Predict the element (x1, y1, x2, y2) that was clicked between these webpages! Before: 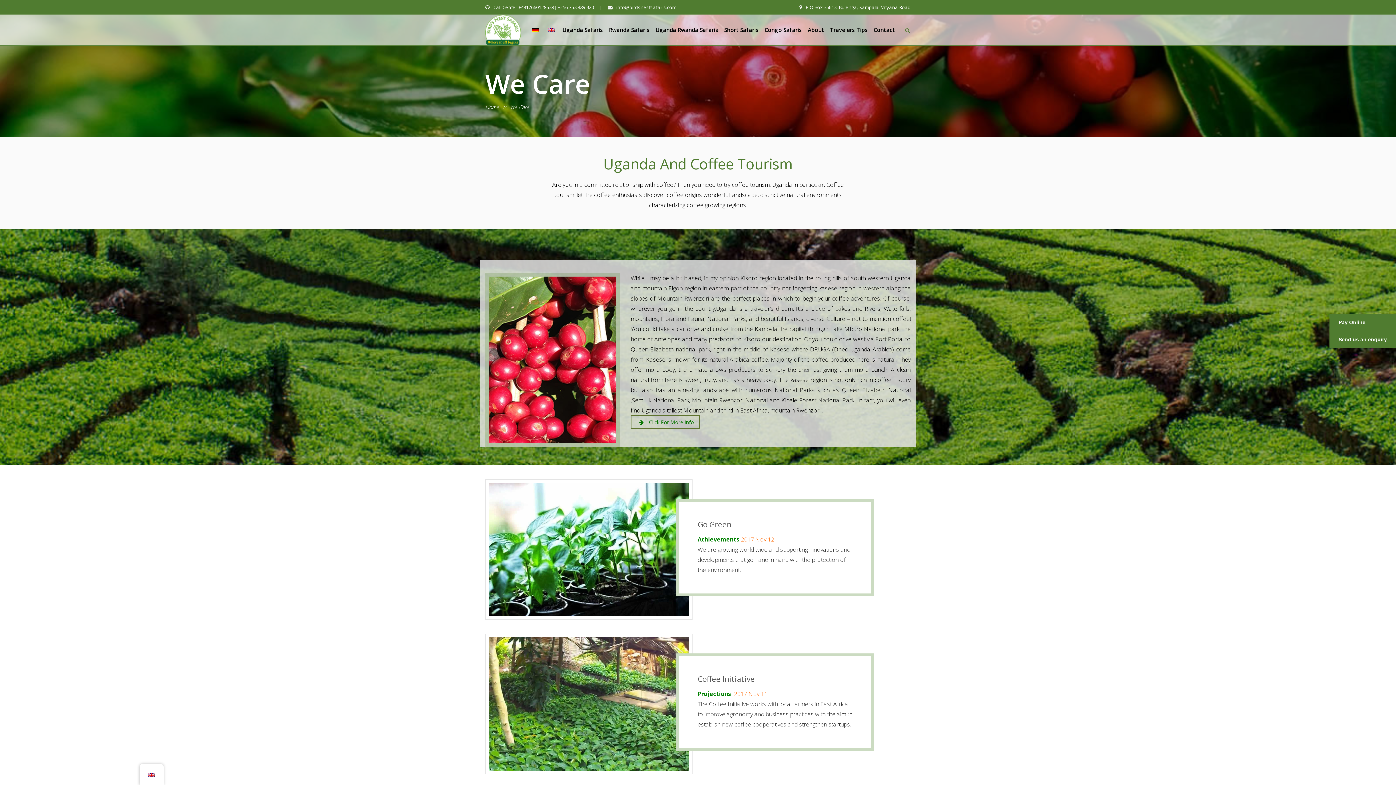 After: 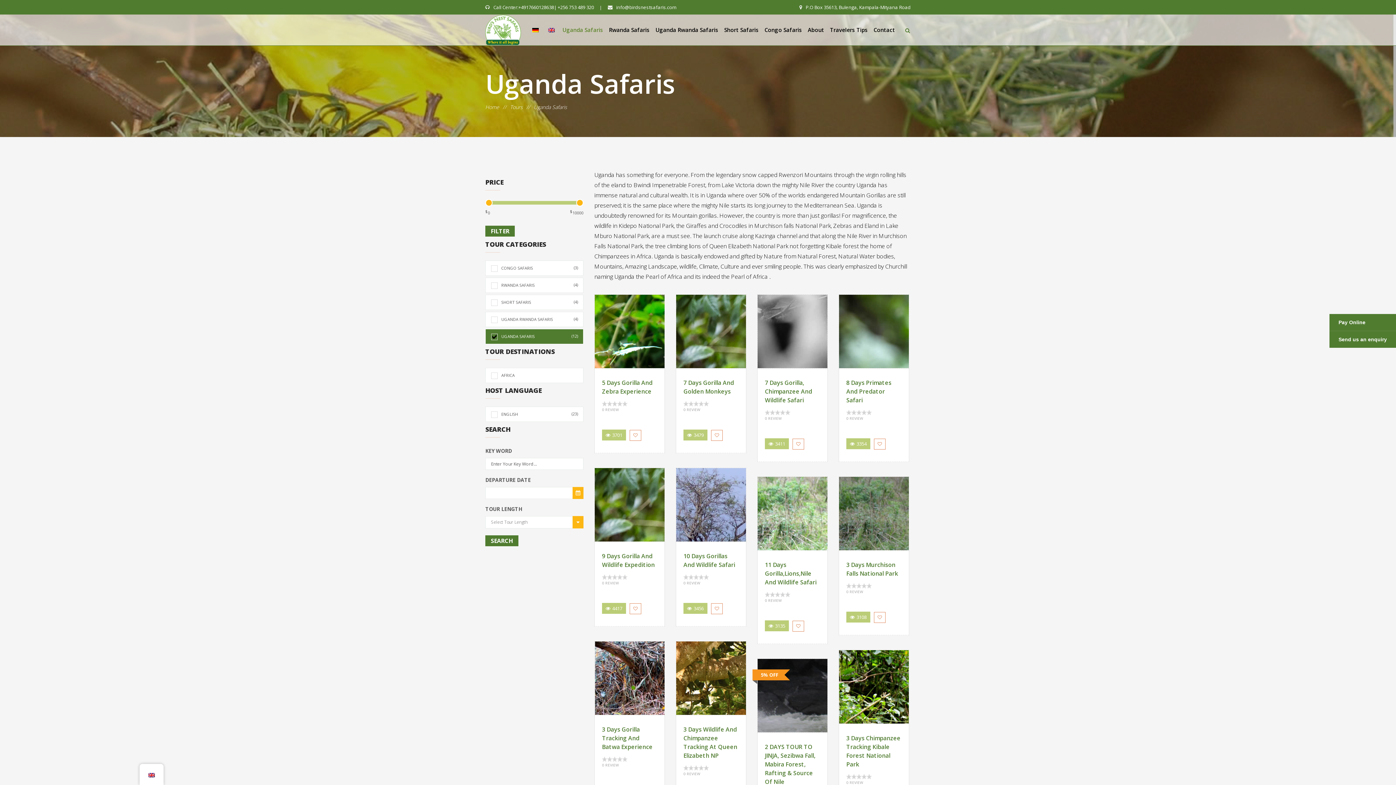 Action: bbox: (562, 25, 603, 34) label: Uganda Safaris